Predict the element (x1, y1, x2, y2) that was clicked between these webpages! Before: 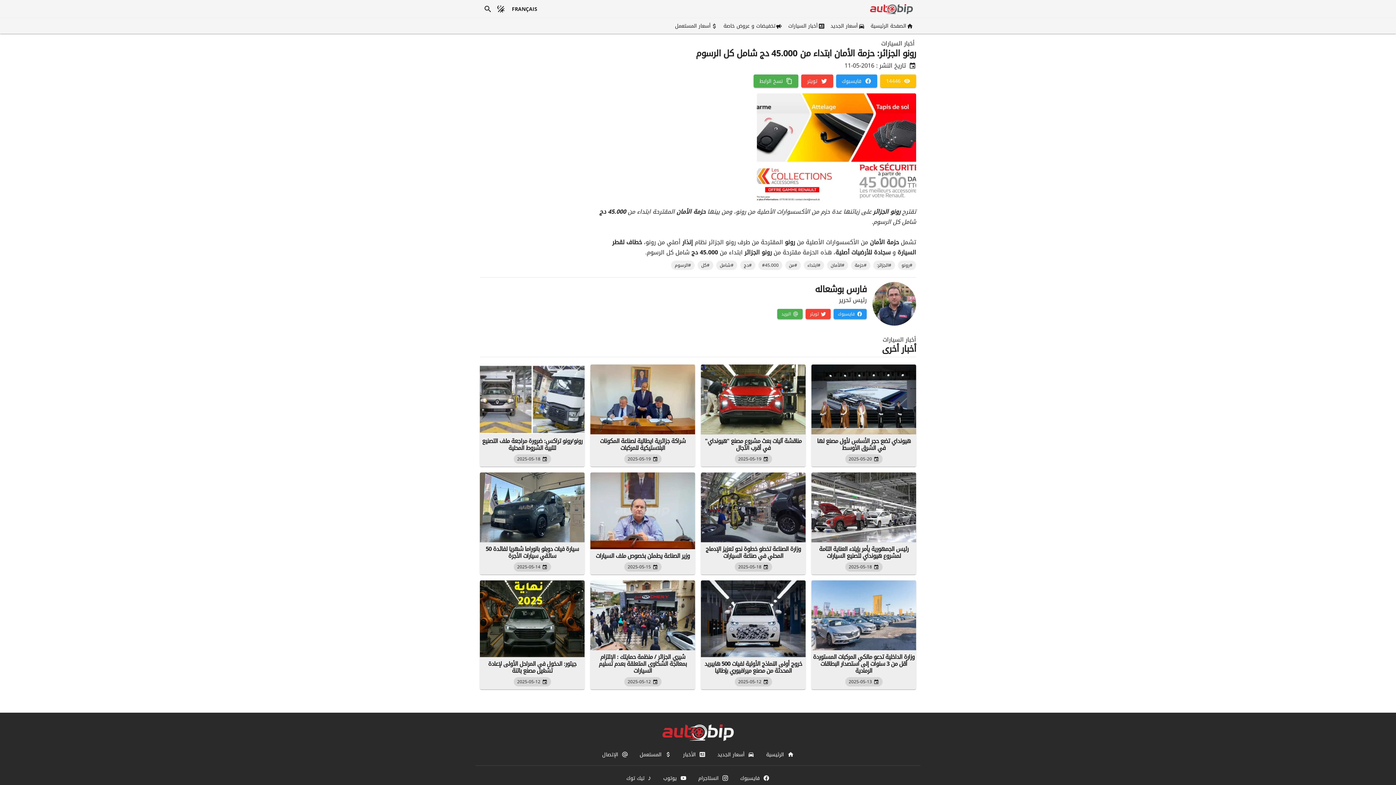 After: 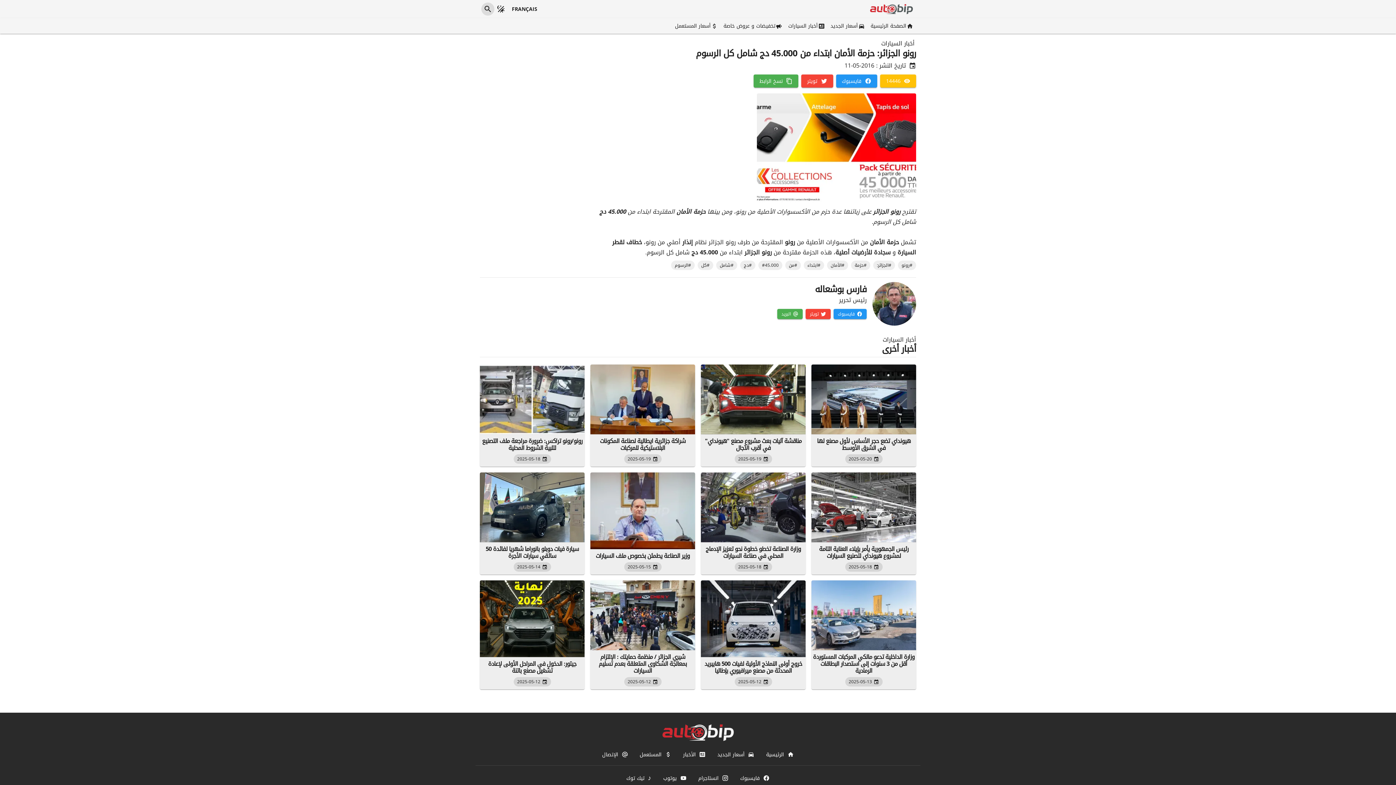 Action: label: بحث bbox: (481, 2, 494, 15)